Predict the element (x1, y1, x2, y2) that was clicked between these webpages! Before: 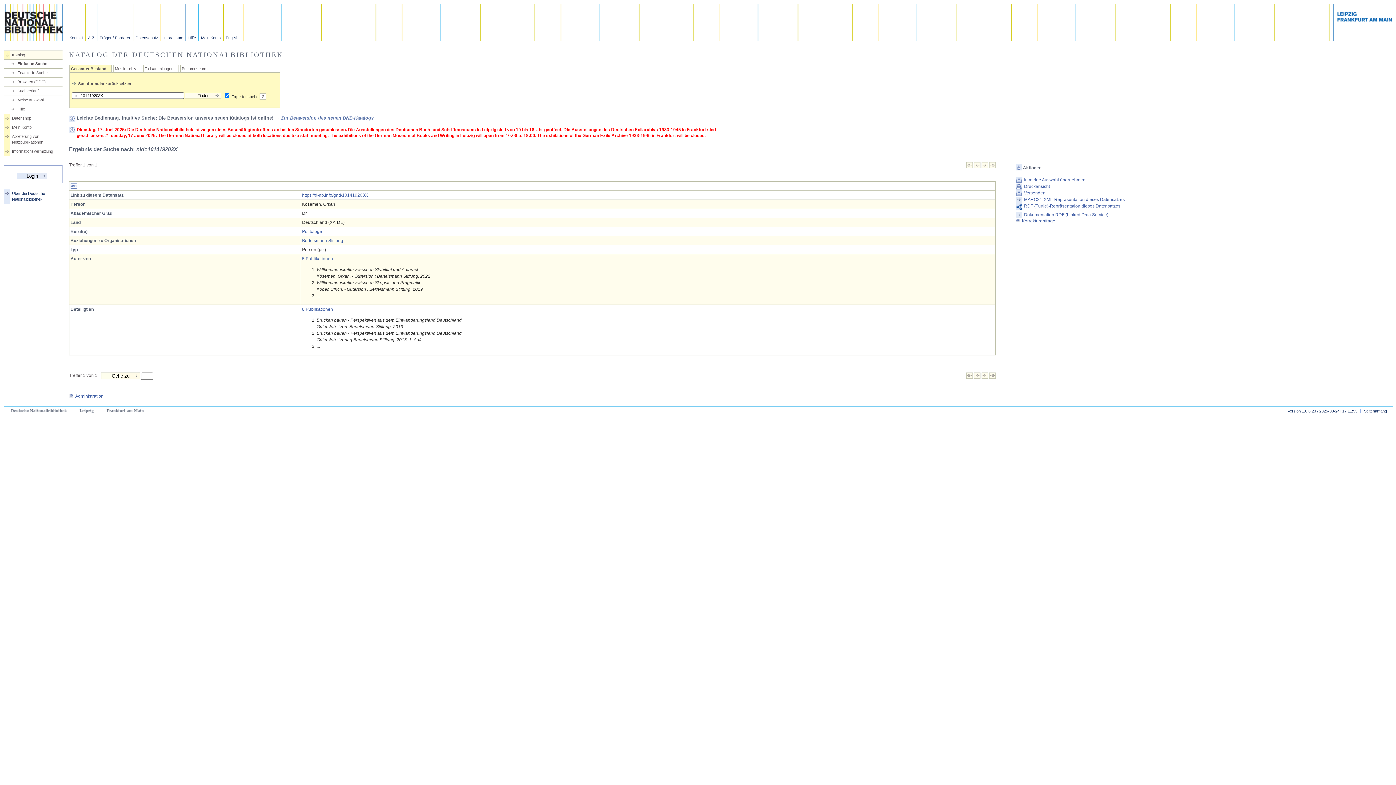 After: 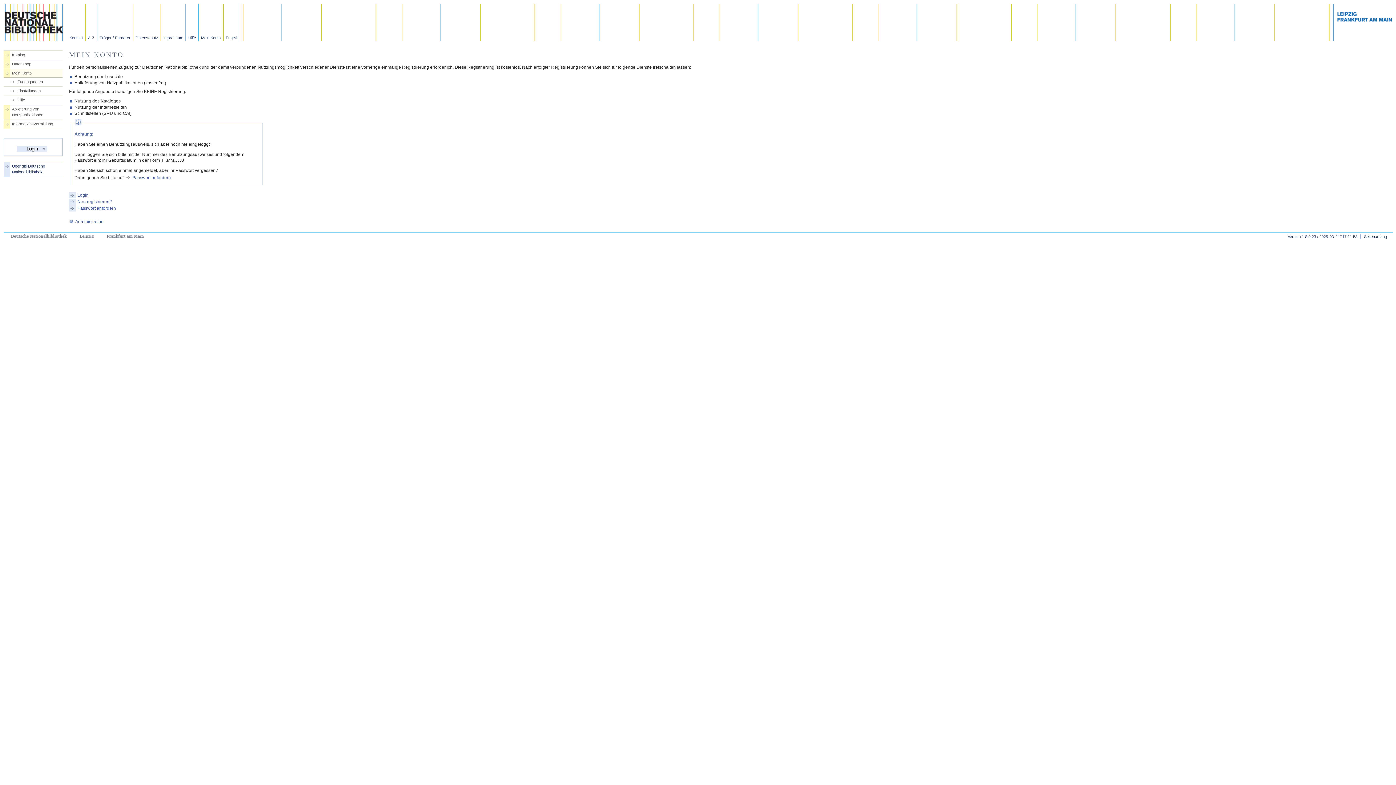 Action: bbox: (3, 124, 62, 130) label: Mein Konto